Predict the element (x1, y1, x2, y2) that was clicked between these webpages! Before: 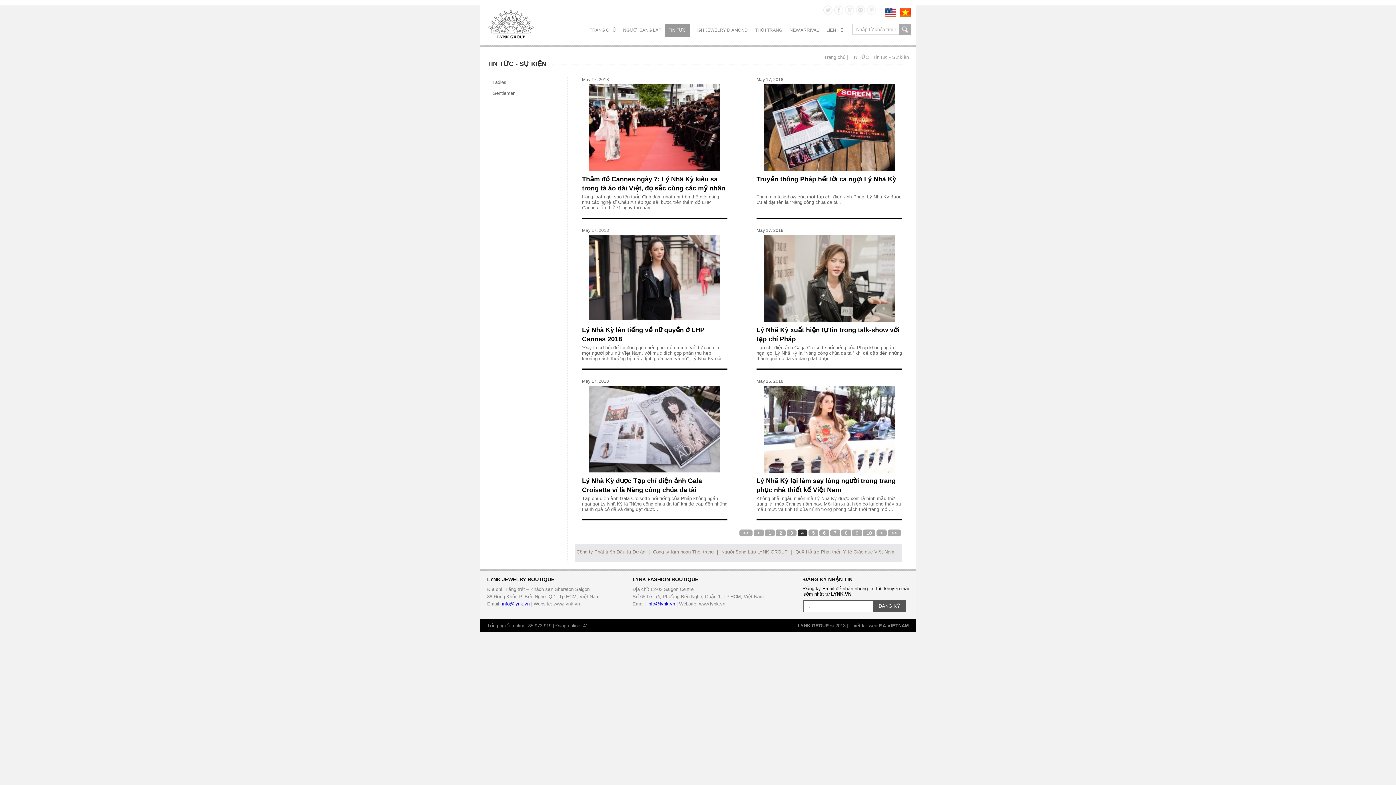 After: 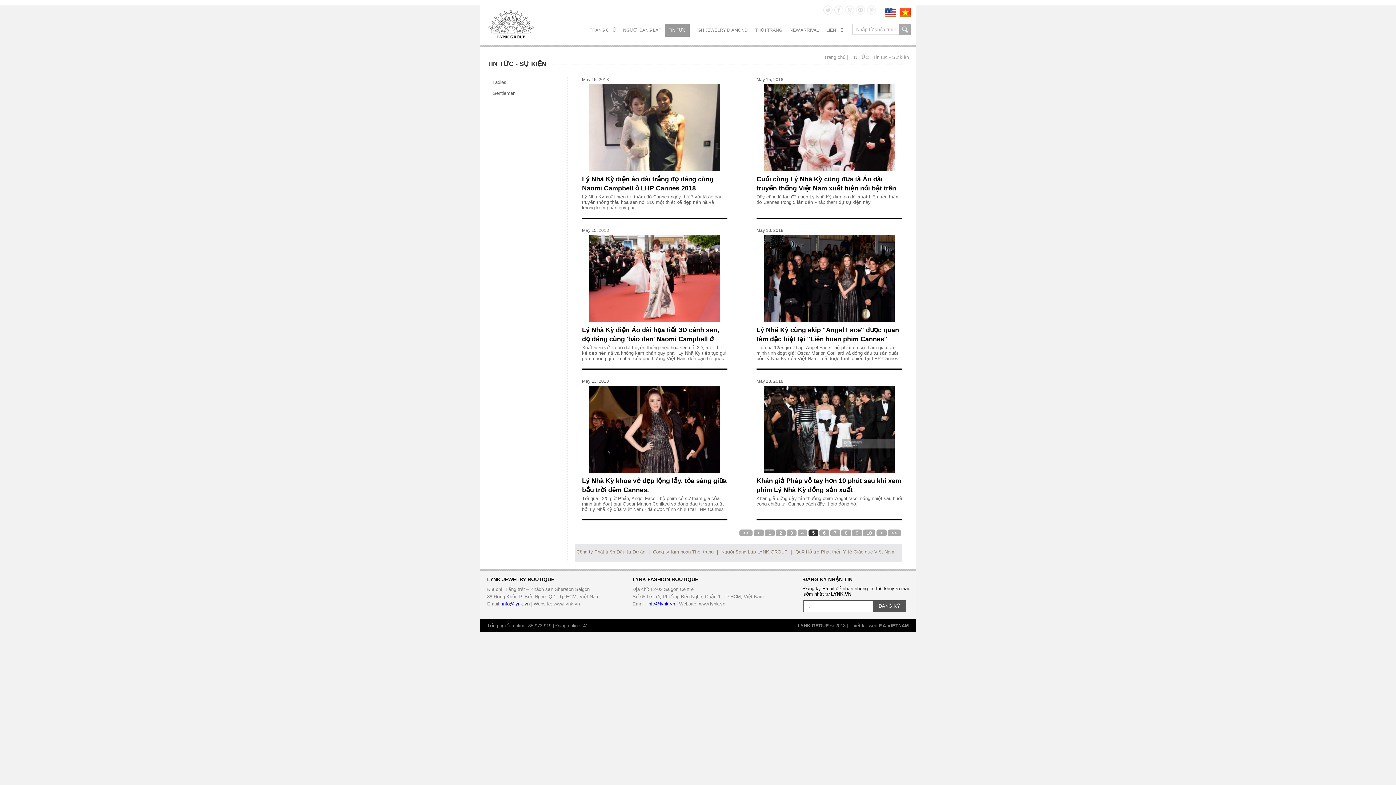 Action: label: > bbox: (876, 529, 886, 536)